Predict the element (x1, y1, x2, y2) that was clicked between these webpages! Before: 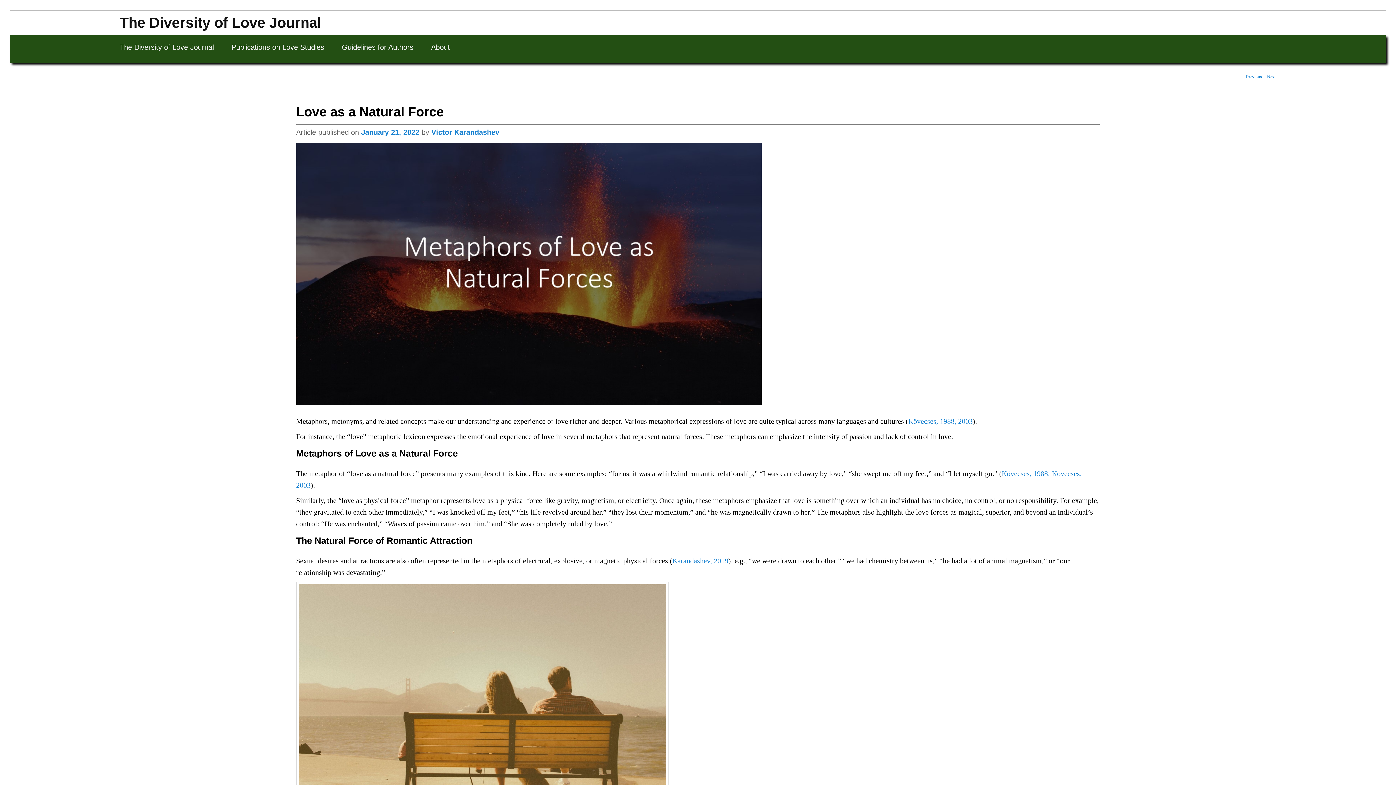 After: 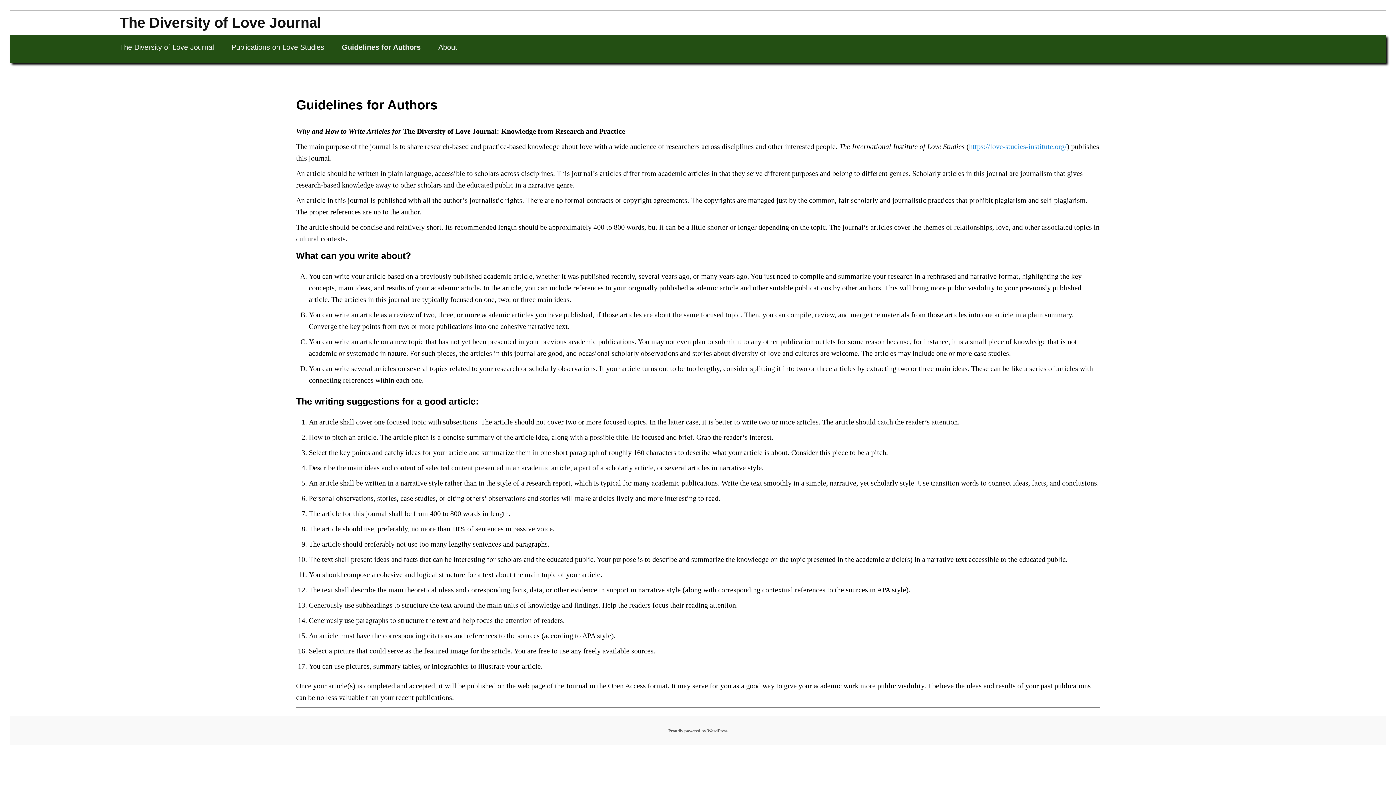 Action: bbox: (333, 35, 422, 59) label: Guidelines for Authors